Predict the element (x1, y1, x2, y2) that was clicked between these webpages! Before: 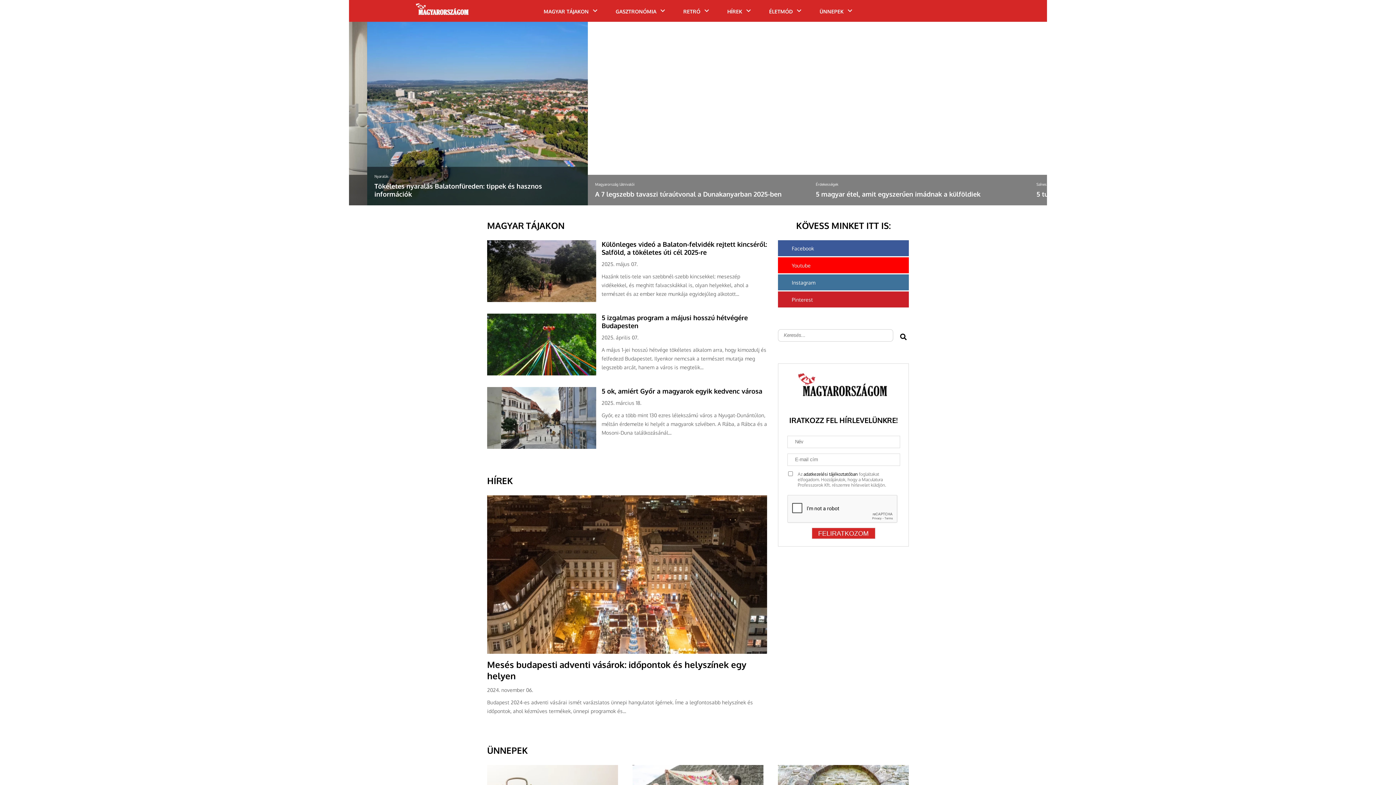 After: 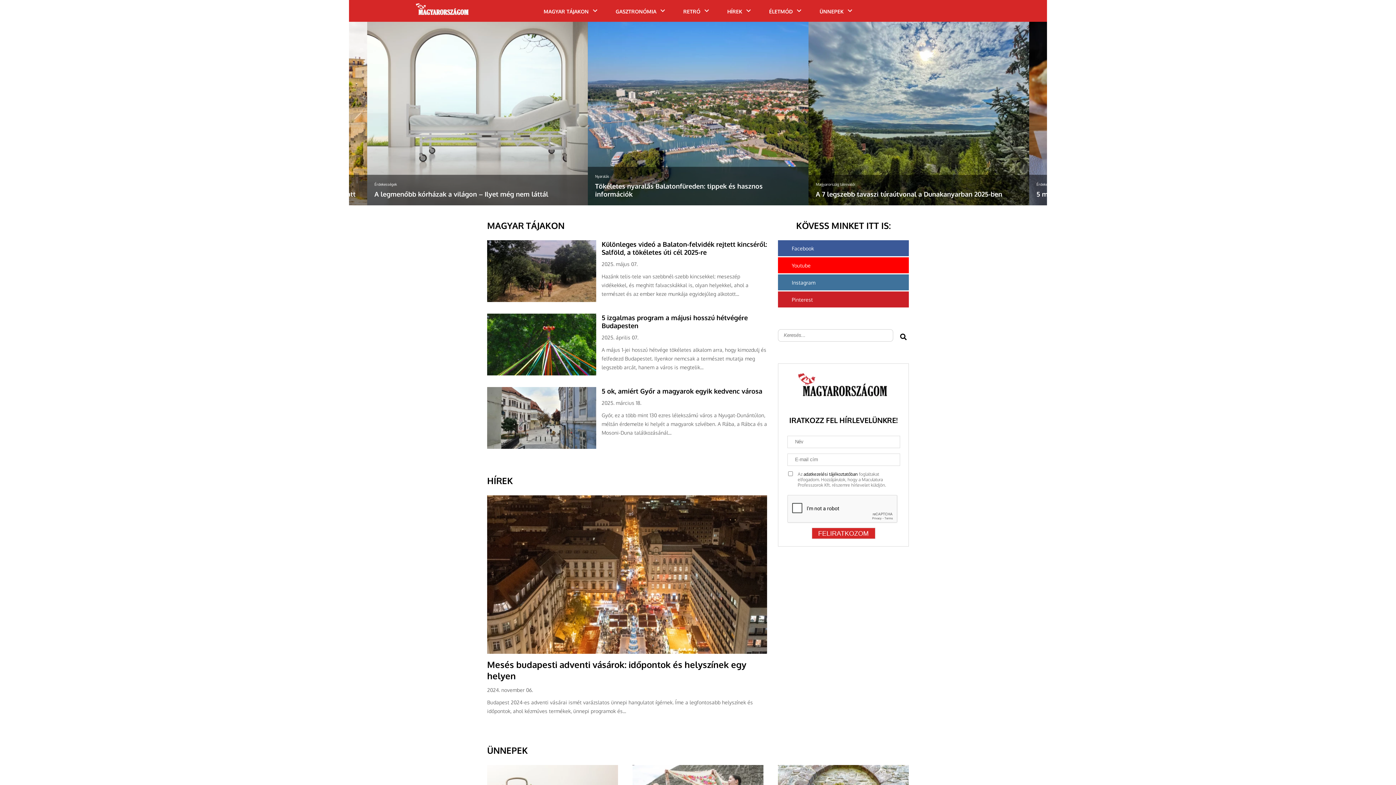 Action: label: Instagram bbox: (778, 274, 909, 290)